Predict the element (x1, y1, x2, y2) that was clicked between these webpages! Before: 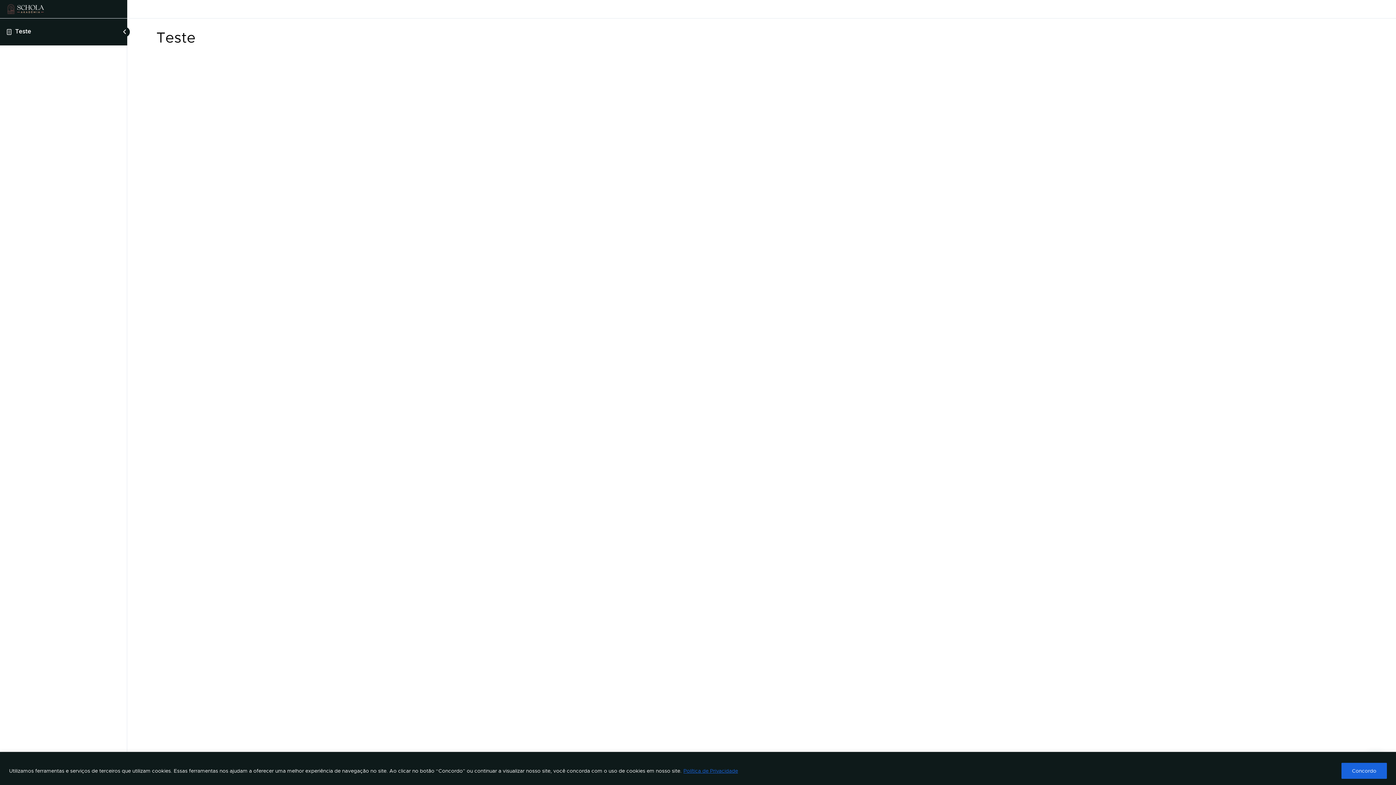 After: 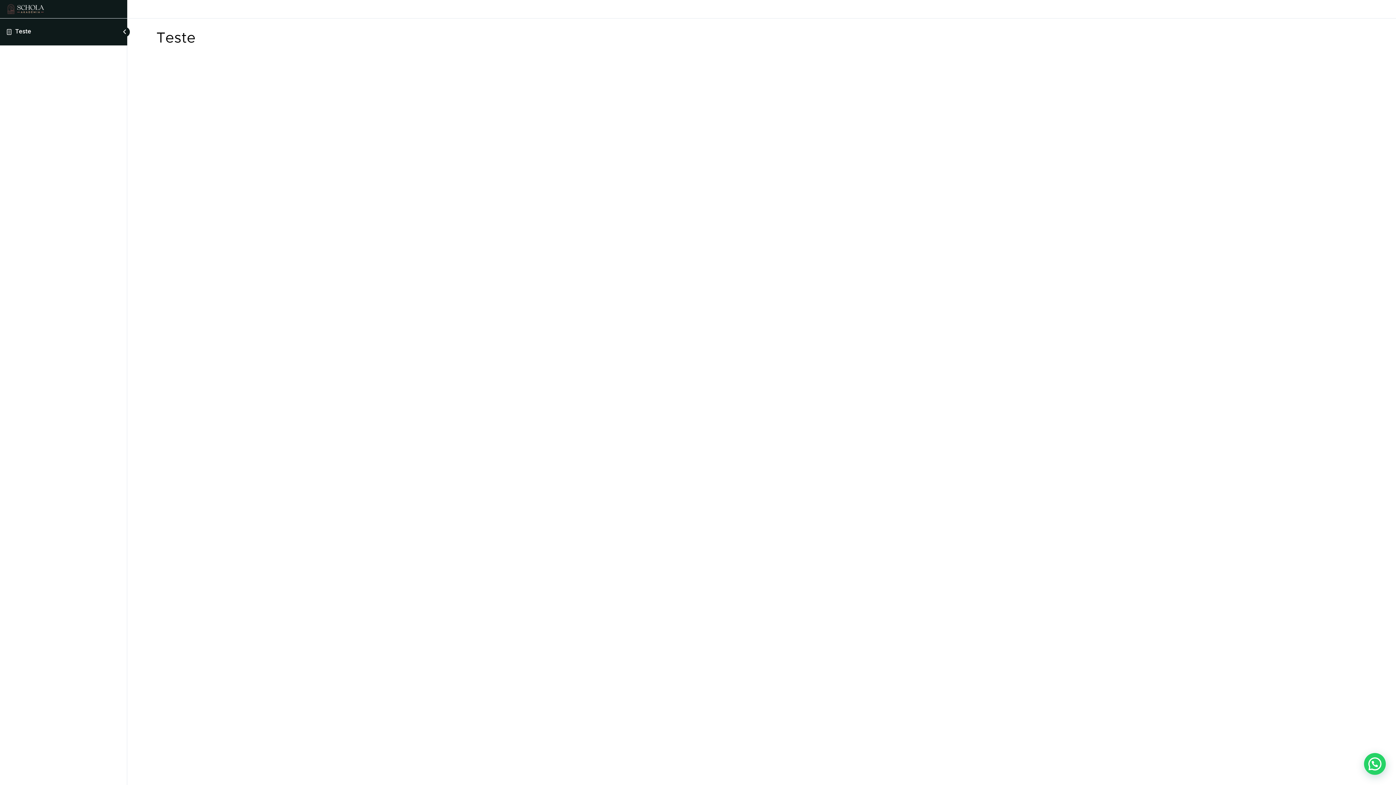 Action: bbox: (1341, 763, 1387, 779) label: Concordo